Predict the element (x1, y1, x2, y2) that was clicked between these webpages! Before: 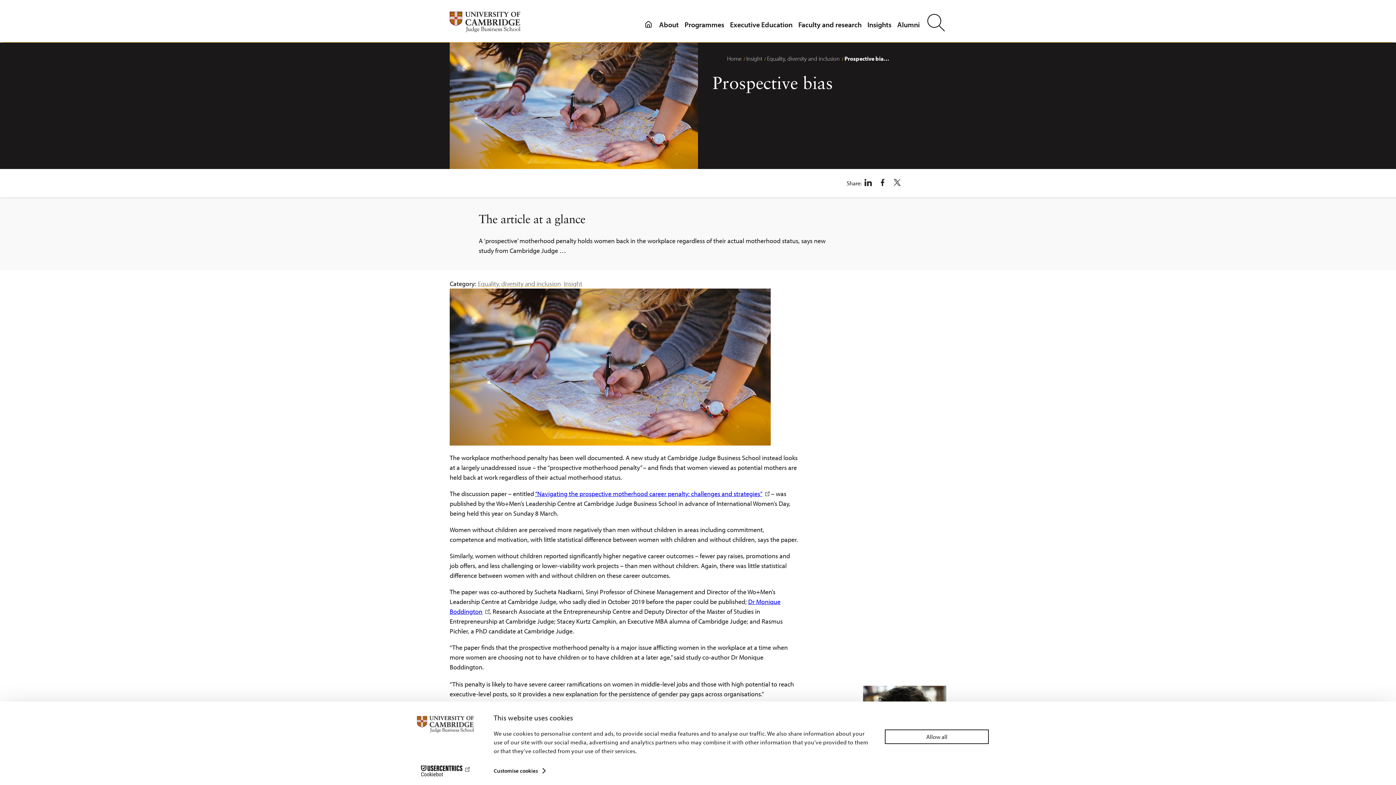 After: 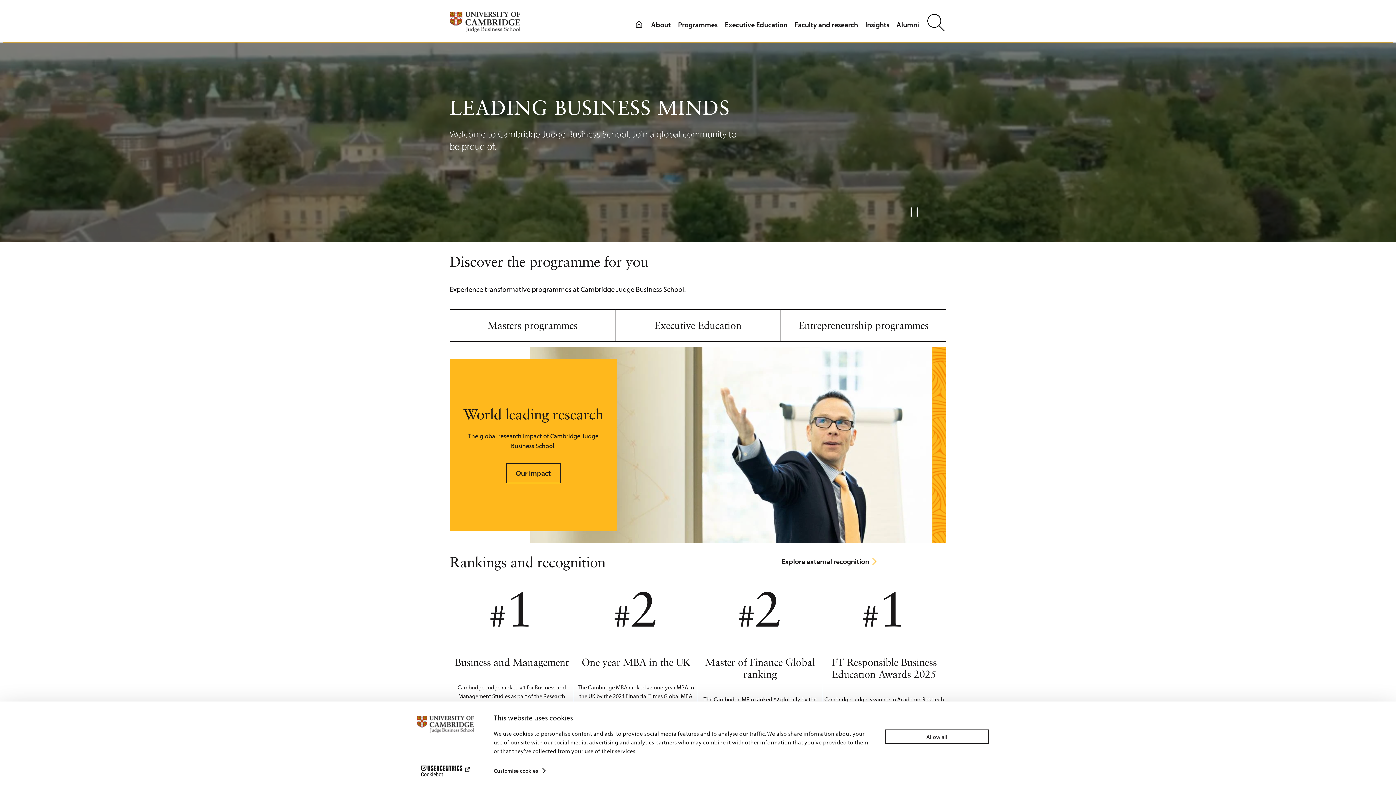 Action: bbox: (641, 20, 656, 29) label:  